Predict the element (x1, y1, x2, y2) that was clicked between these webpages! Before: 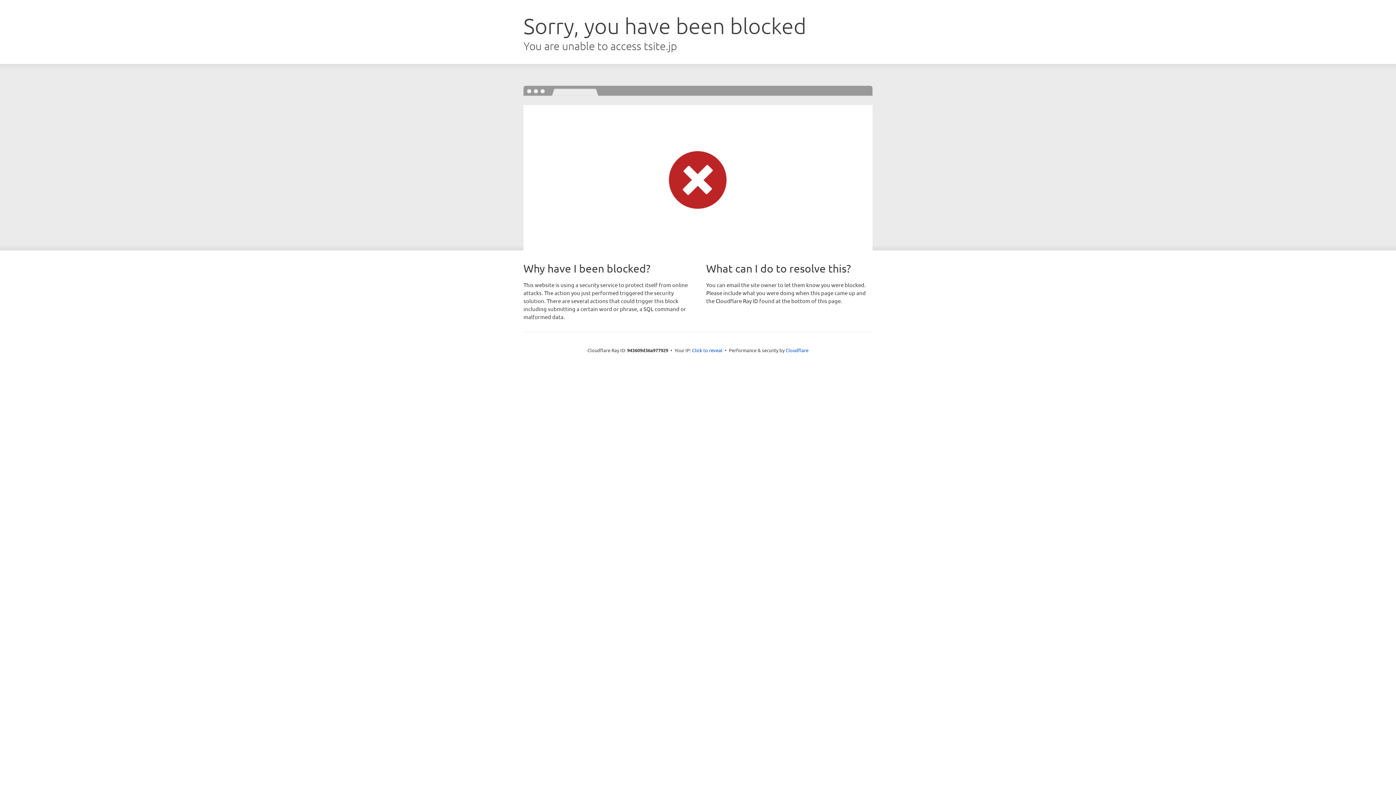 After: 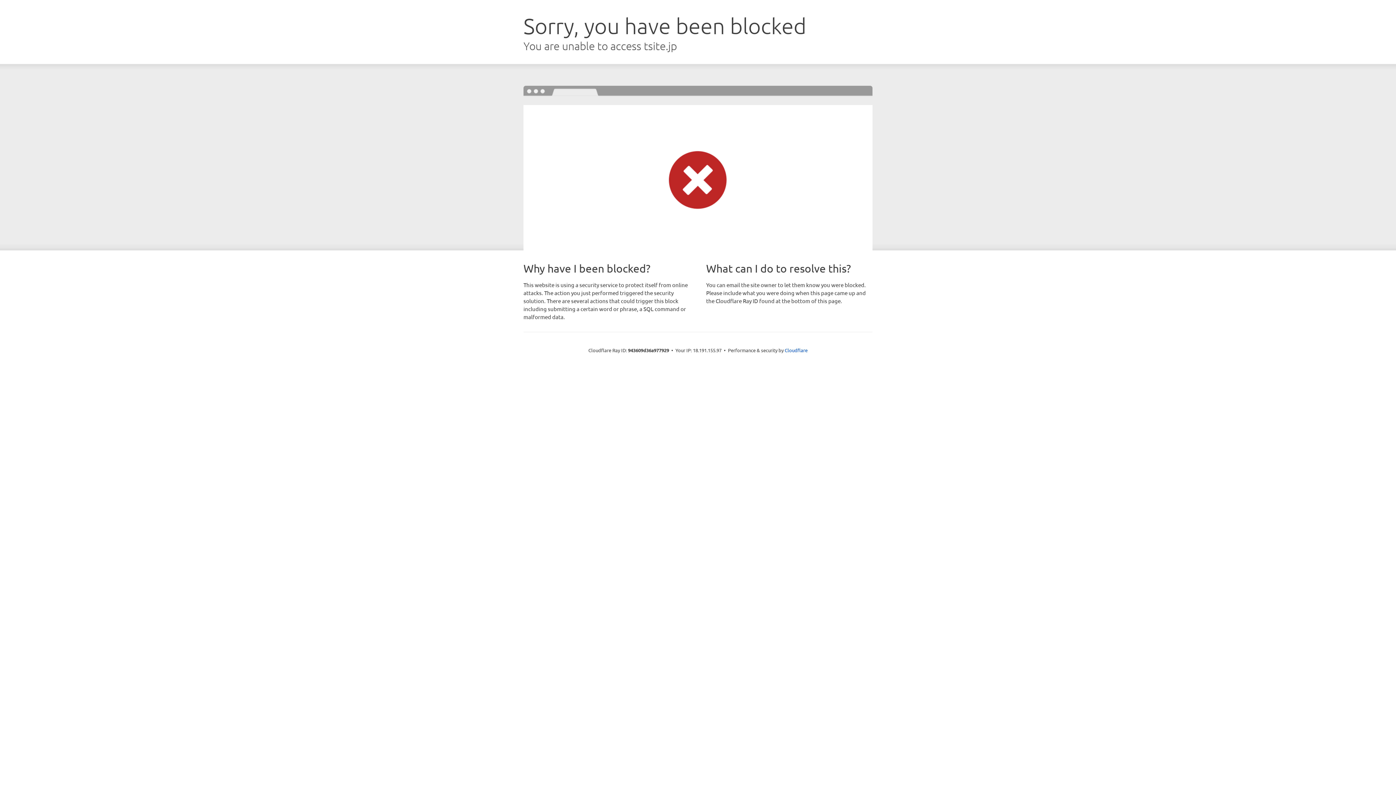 Action: bbox: (692, 346, 722, 353) label: Click to reveal